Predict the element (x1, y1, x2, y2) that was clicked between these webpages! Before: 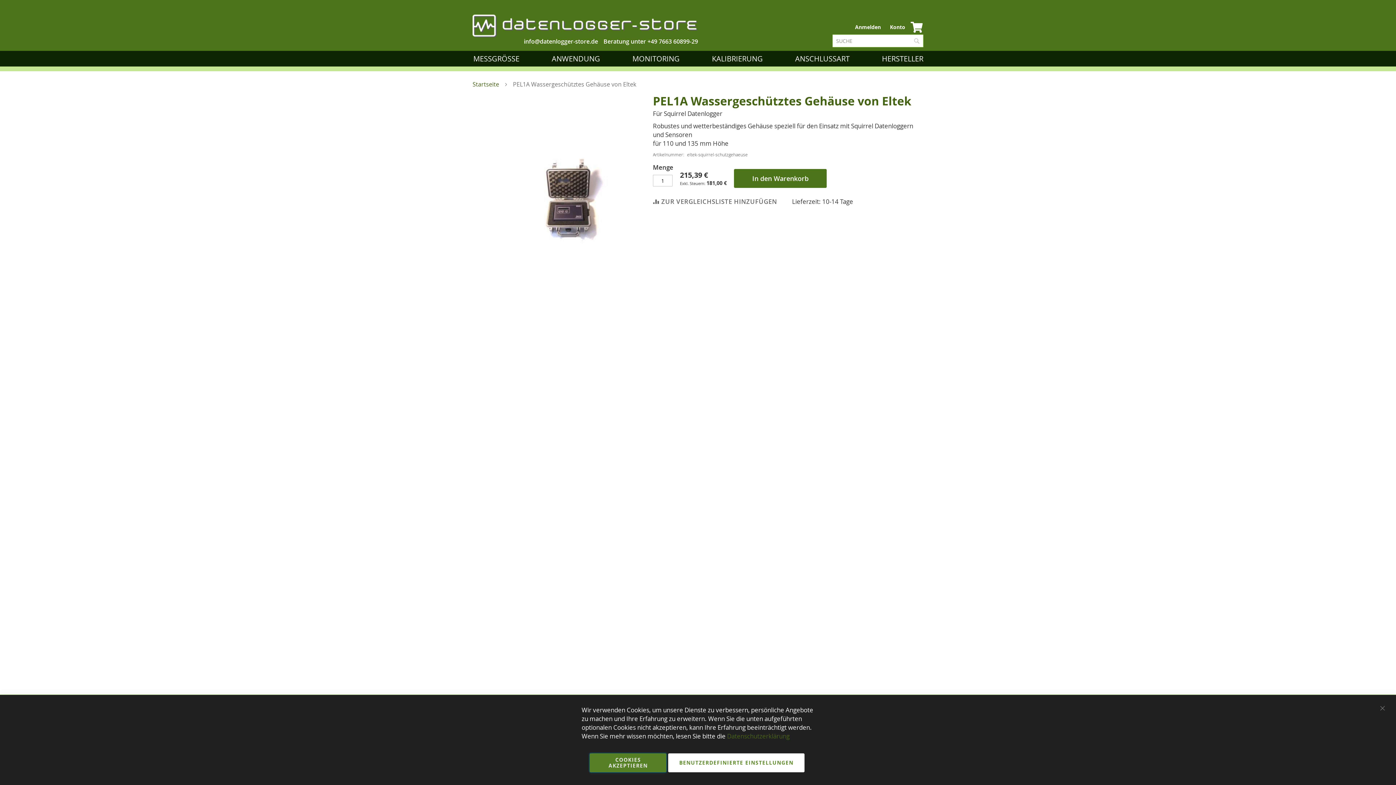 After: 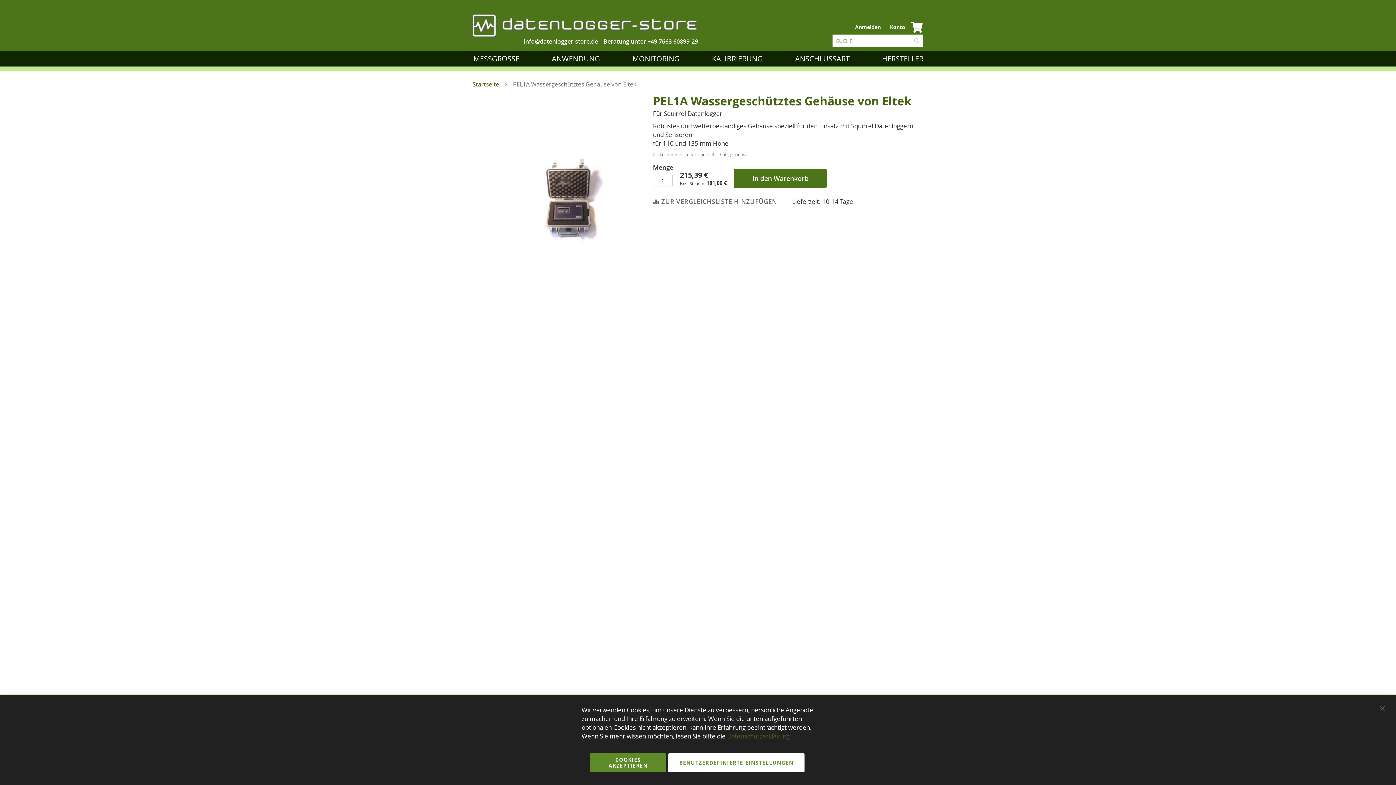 Action: bbox: (647, 37, 698, 45) label: +49 7663 60899-29